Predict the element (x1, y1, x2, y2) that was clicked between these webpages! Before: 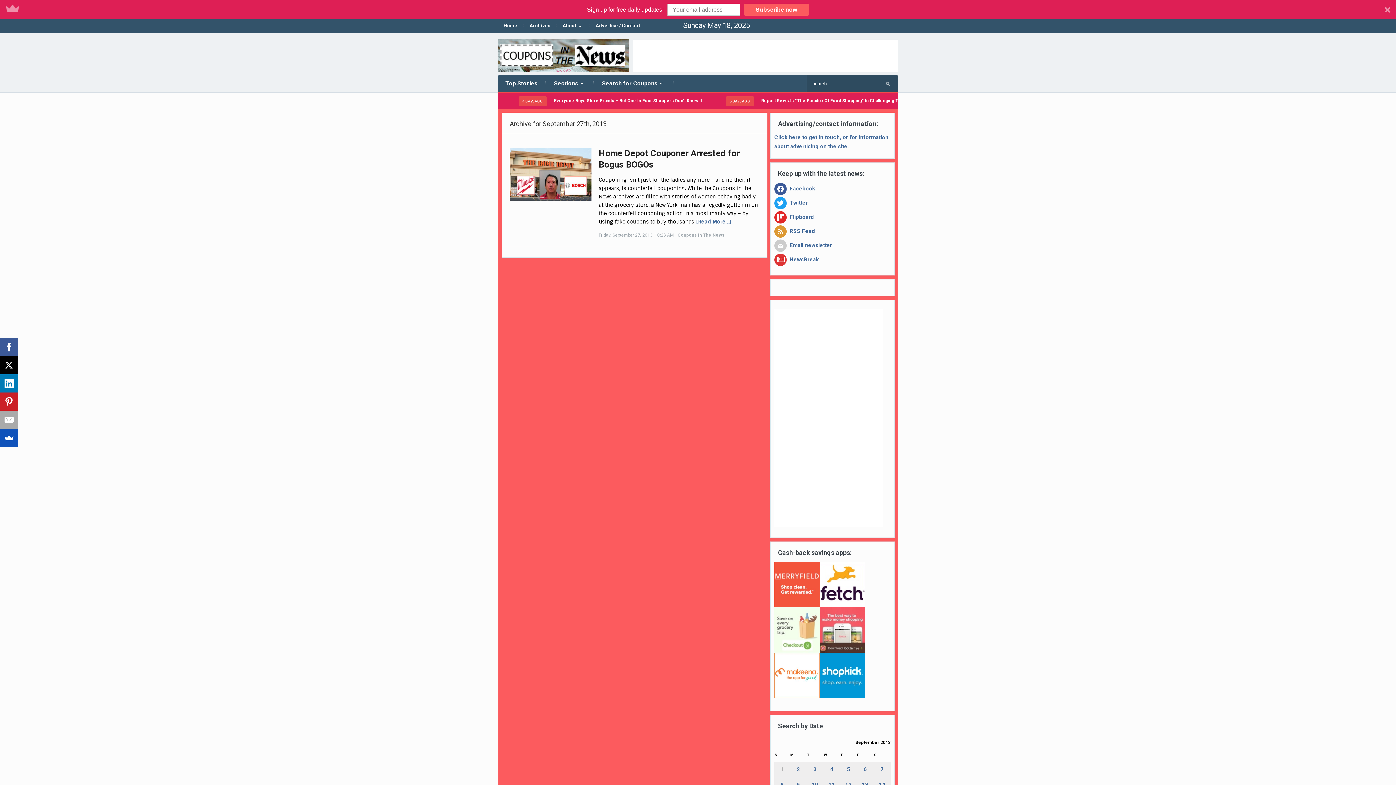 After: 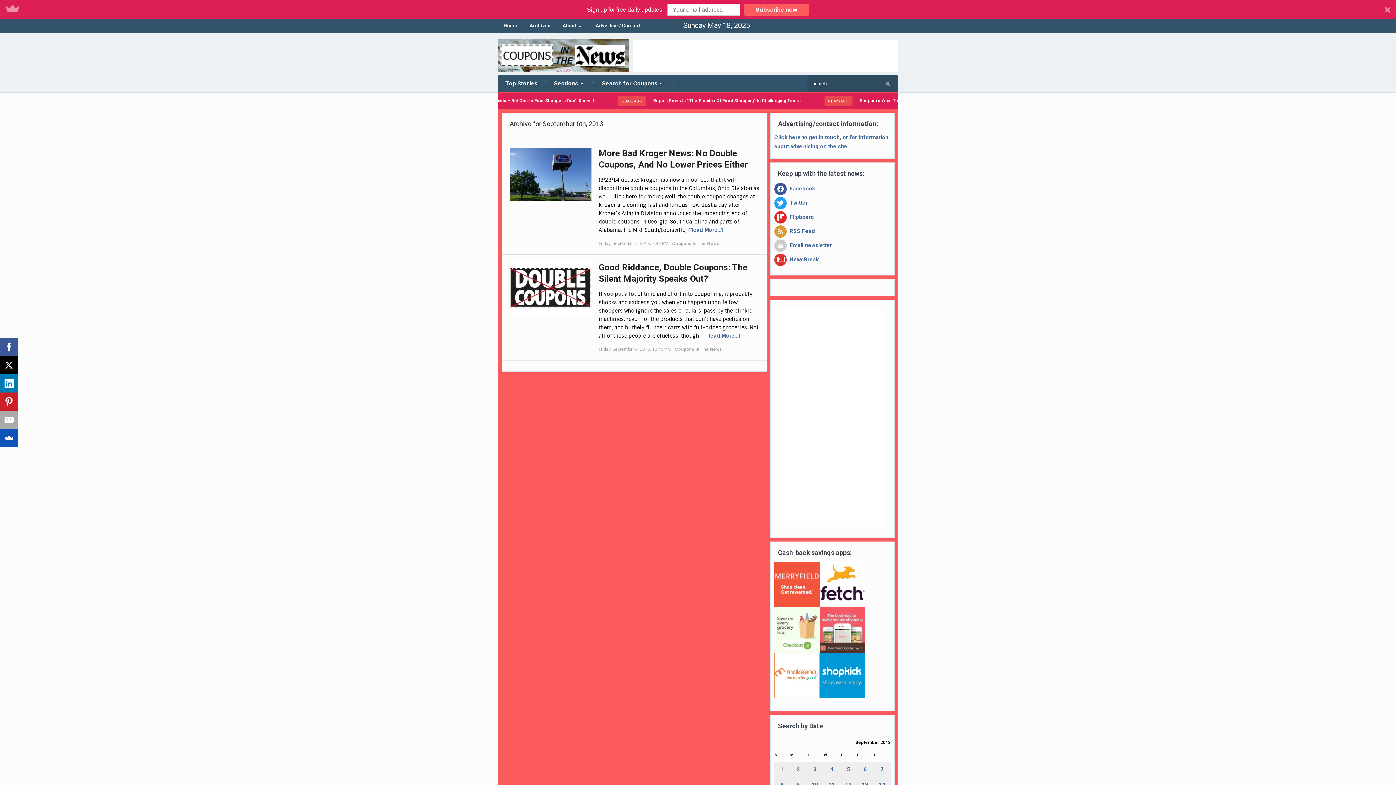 Action: bbox: (863, 746, 867, 752) label: Posts published on September 6, 2013